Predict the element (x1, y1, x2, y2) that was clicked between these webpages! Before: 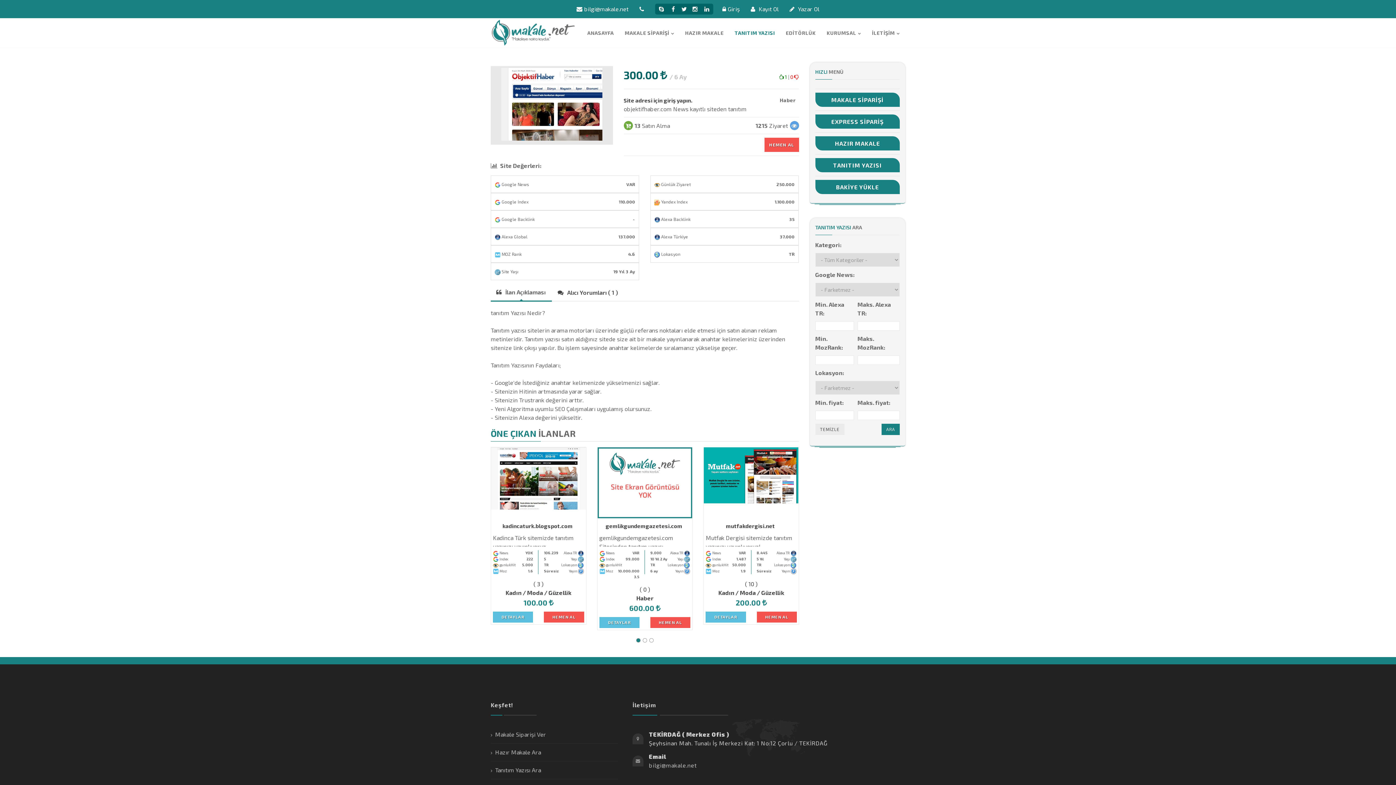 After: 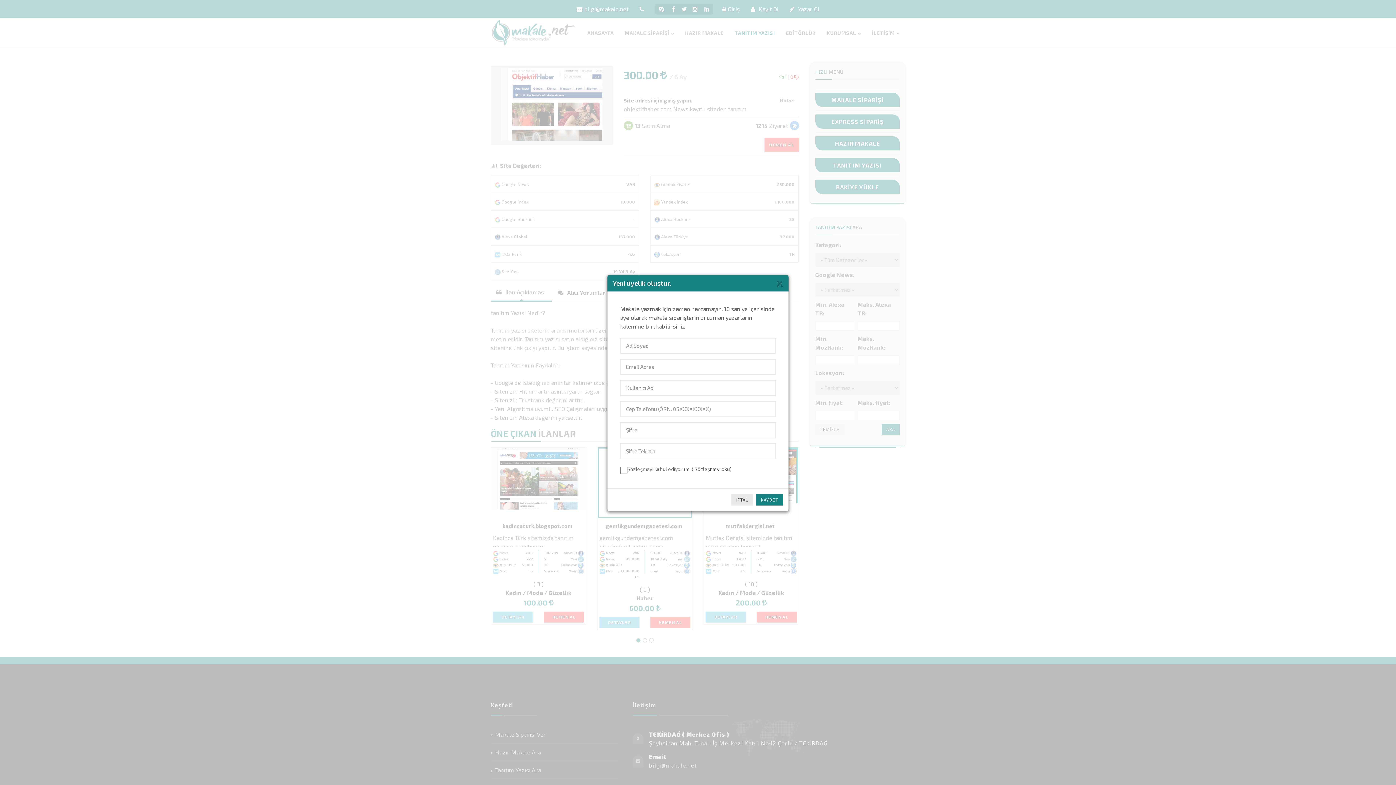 Action: bbox: (745, 3, 784, 14) label:  Kayıt Ol